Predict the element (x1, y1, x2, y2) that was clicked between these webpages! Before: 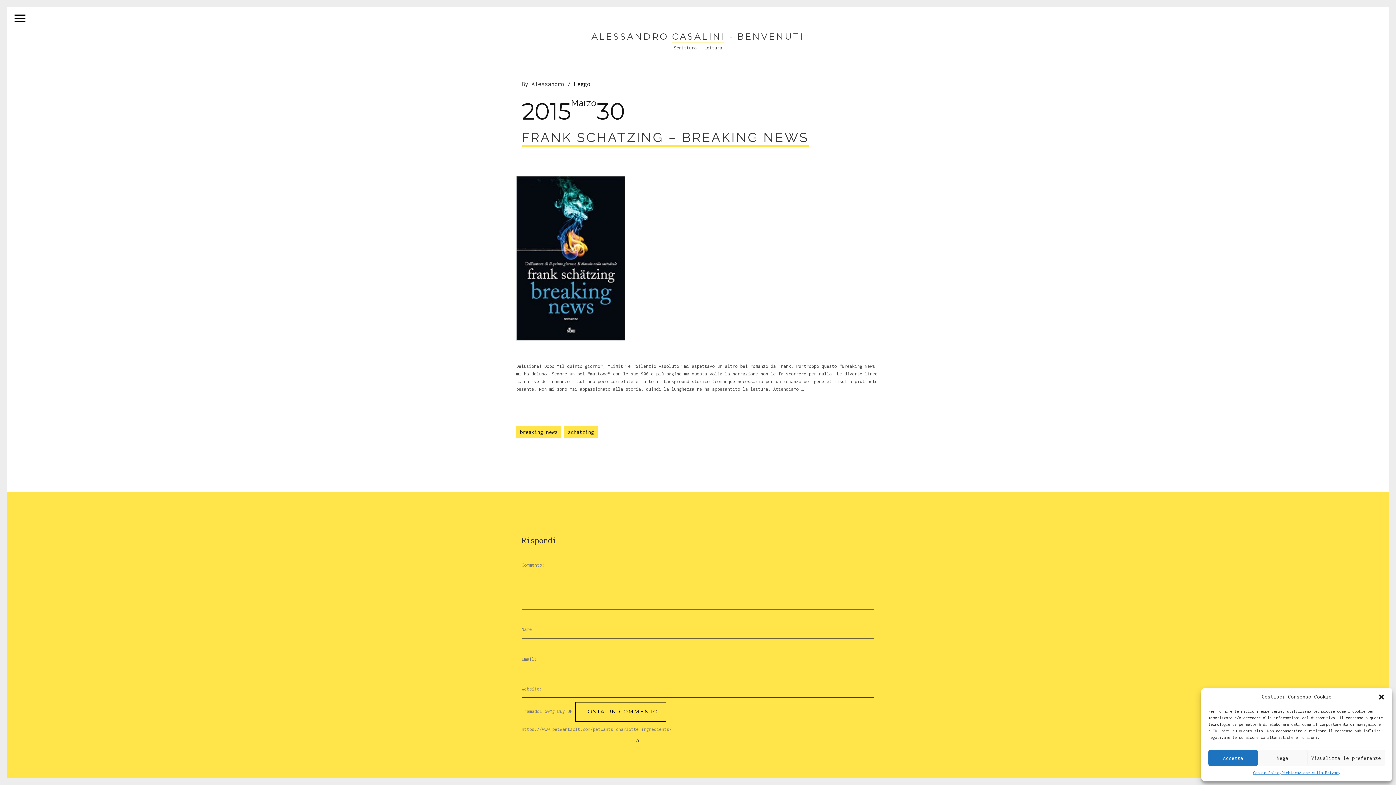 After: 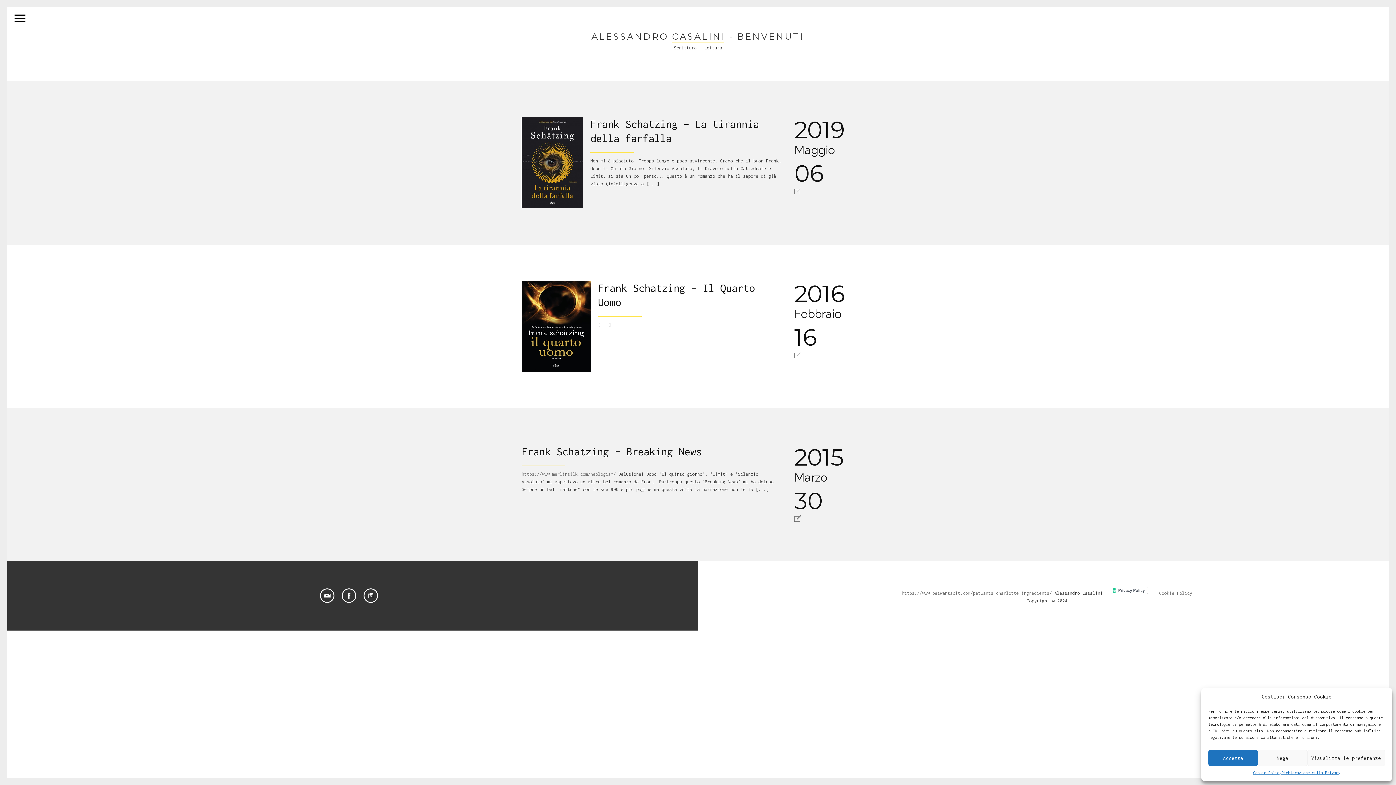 Action: label: schatzing bbox: (564, 426, 597, 438)